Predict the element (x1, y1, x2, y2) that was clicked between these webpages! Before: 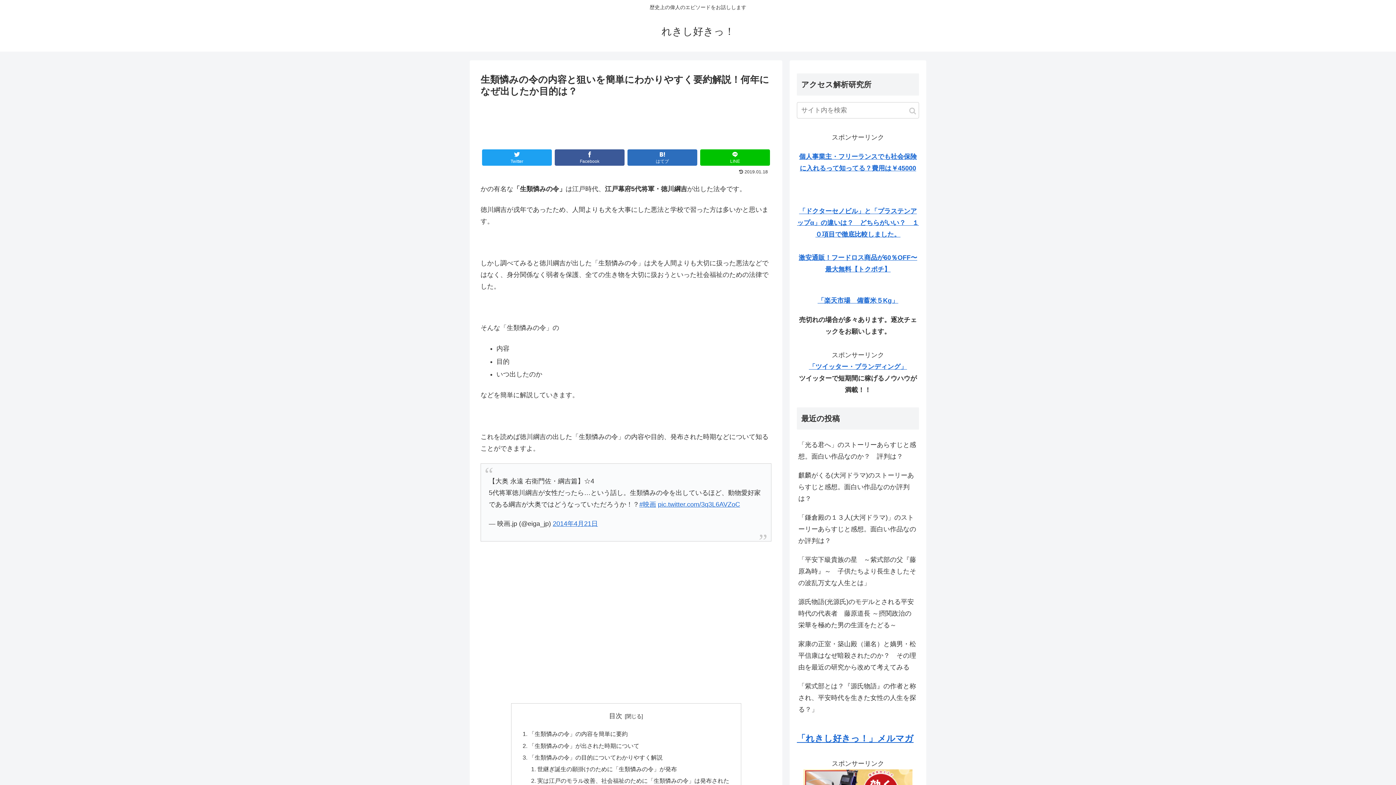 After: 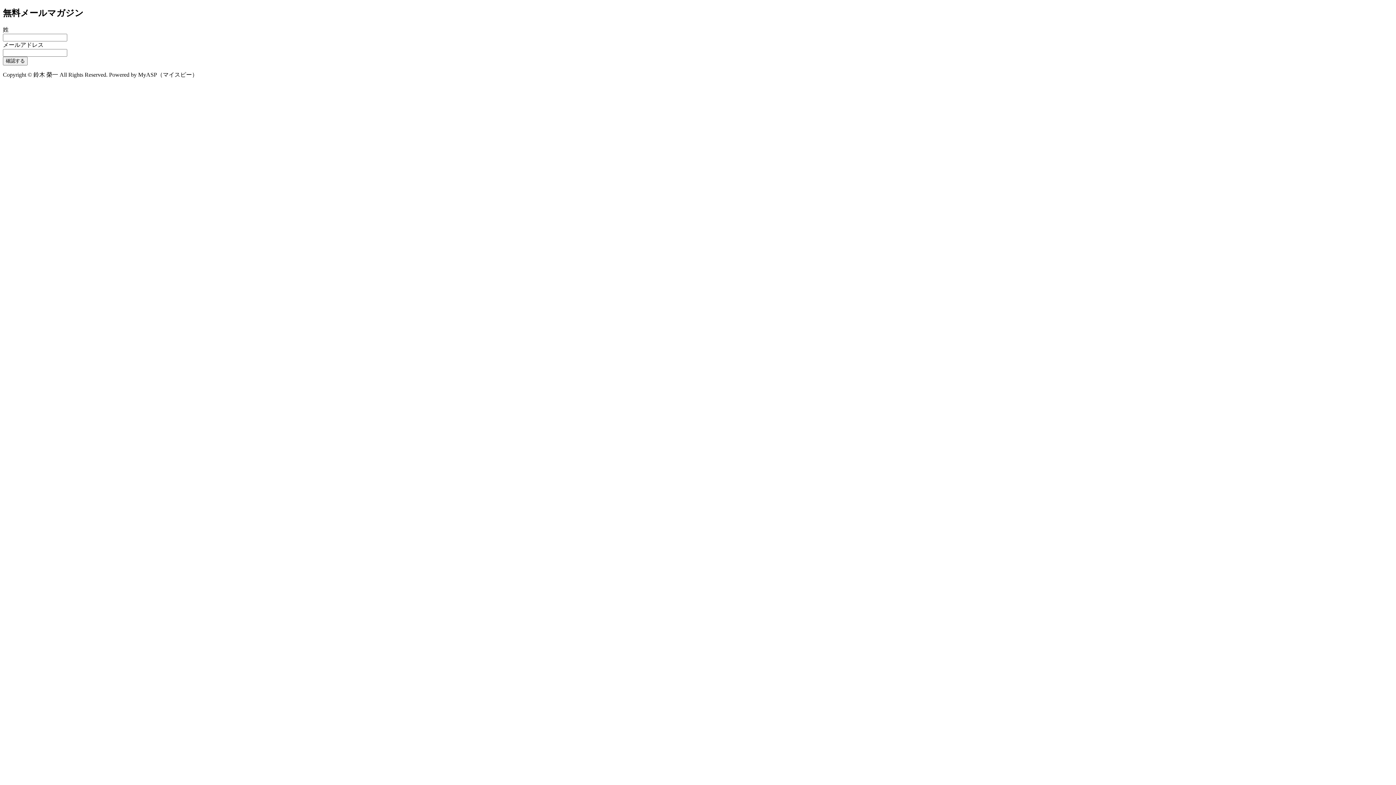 Action: bbox: (797, 735, 913, 743) label: 「れきし好きっ！」メルマガ